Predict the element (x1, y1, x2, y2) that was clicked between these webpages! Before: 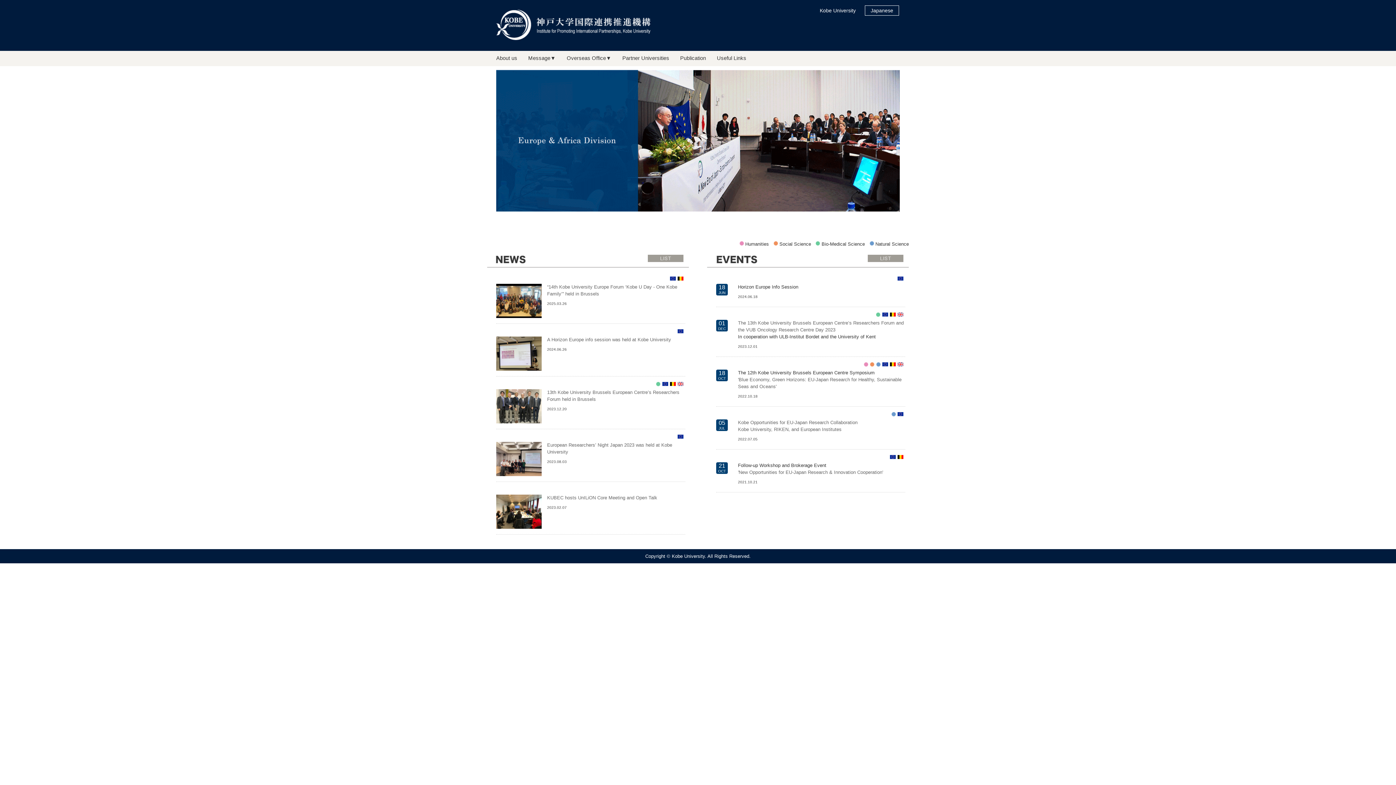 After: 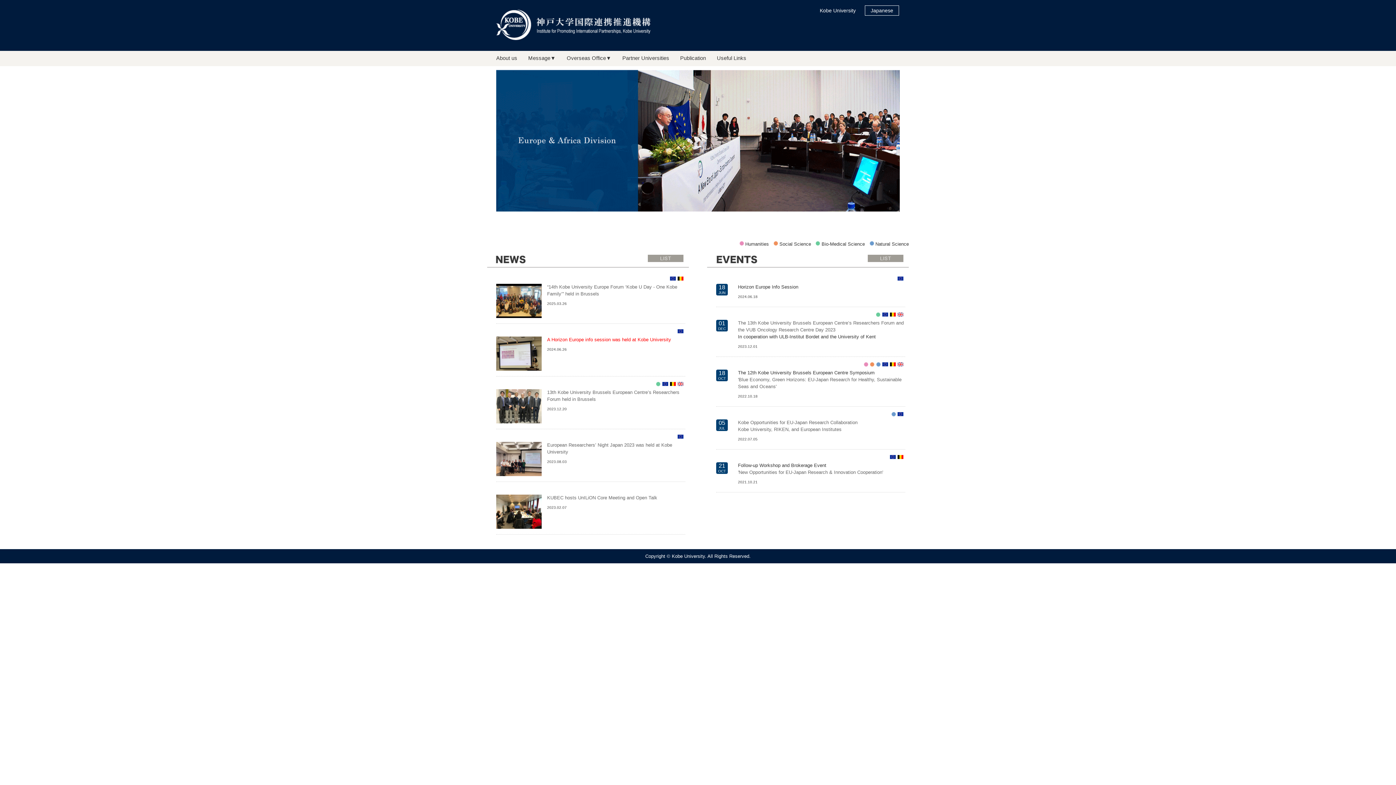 Action: bbox: (547, 337, 671, 342) label: A Horizon Europe info session was held at Kobe University